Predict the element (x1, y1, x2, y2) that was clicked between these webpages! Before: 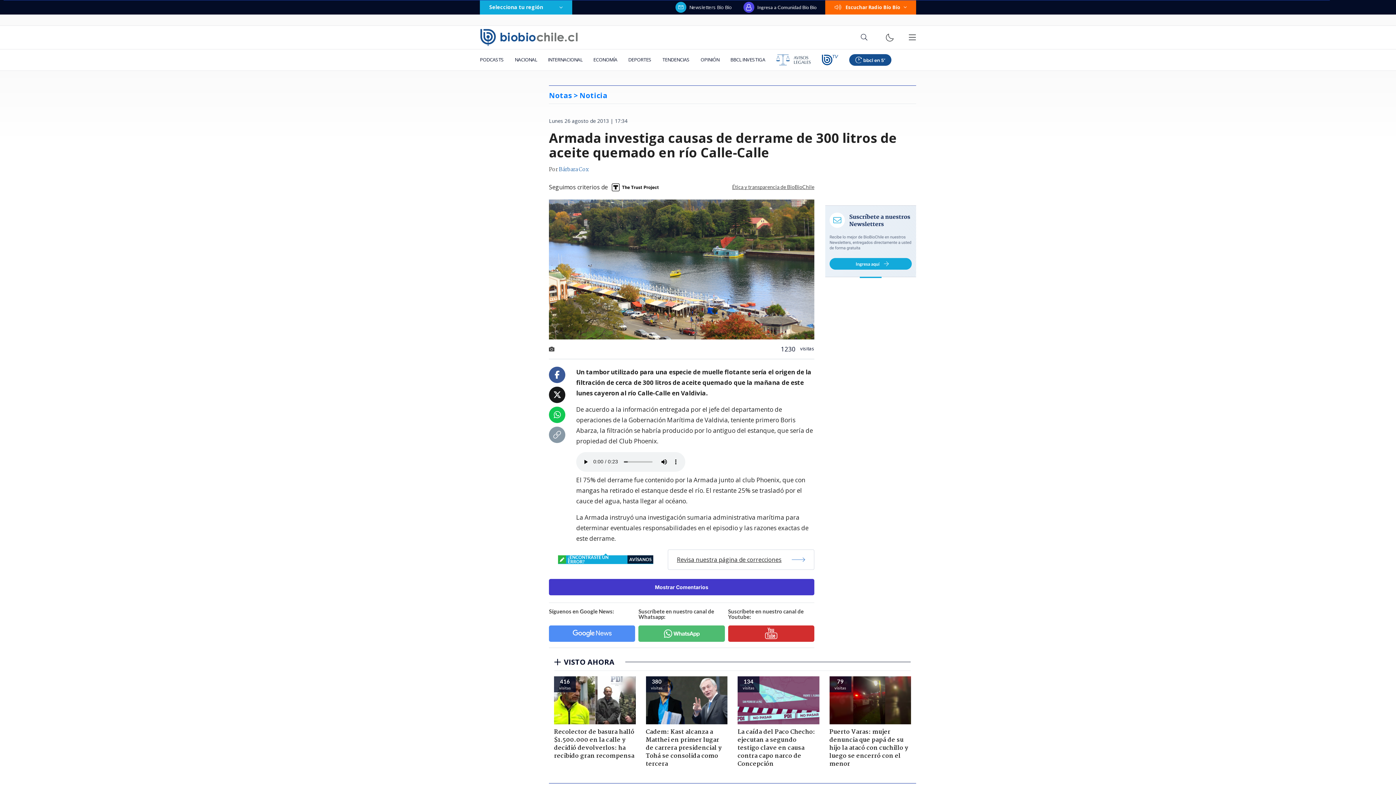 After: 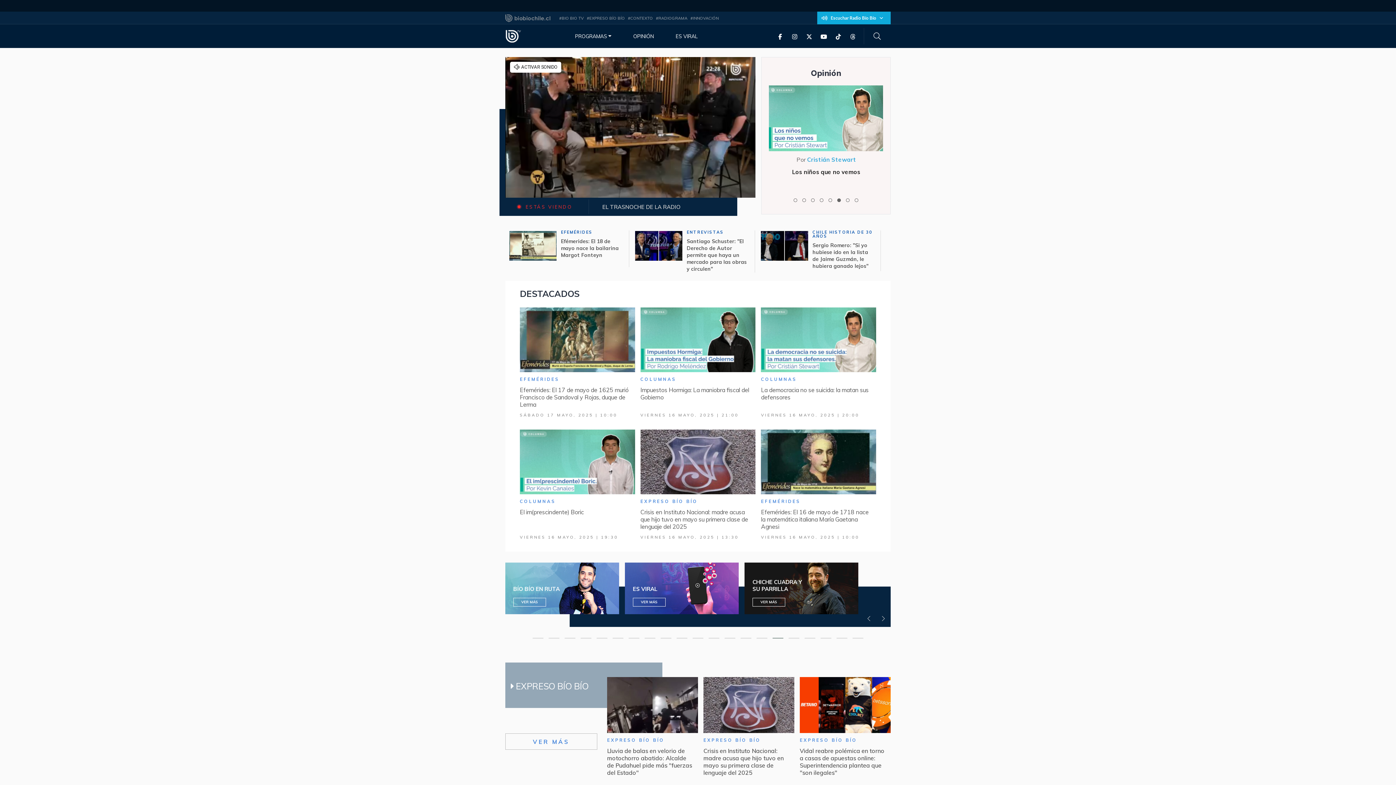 Action: bbox: (816, 49, 844, 70)